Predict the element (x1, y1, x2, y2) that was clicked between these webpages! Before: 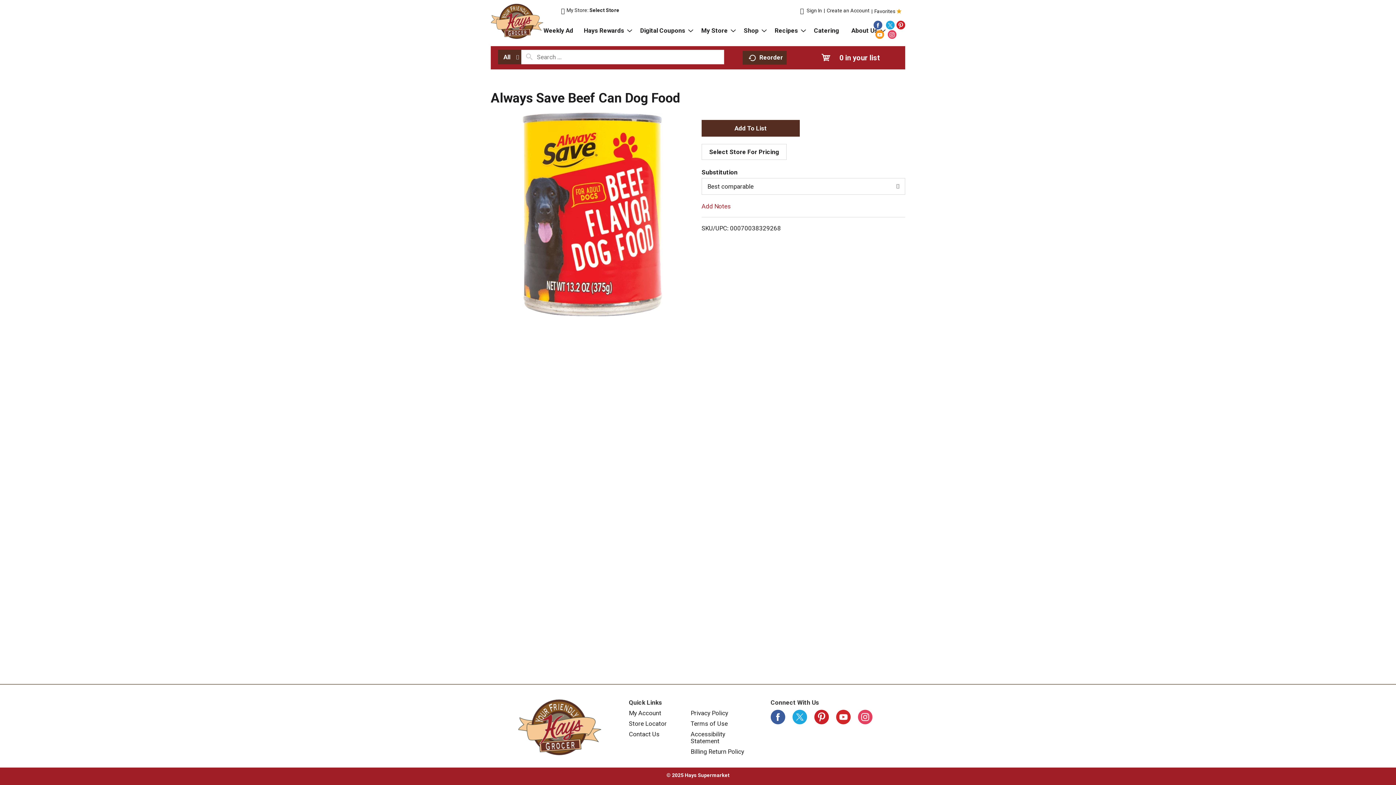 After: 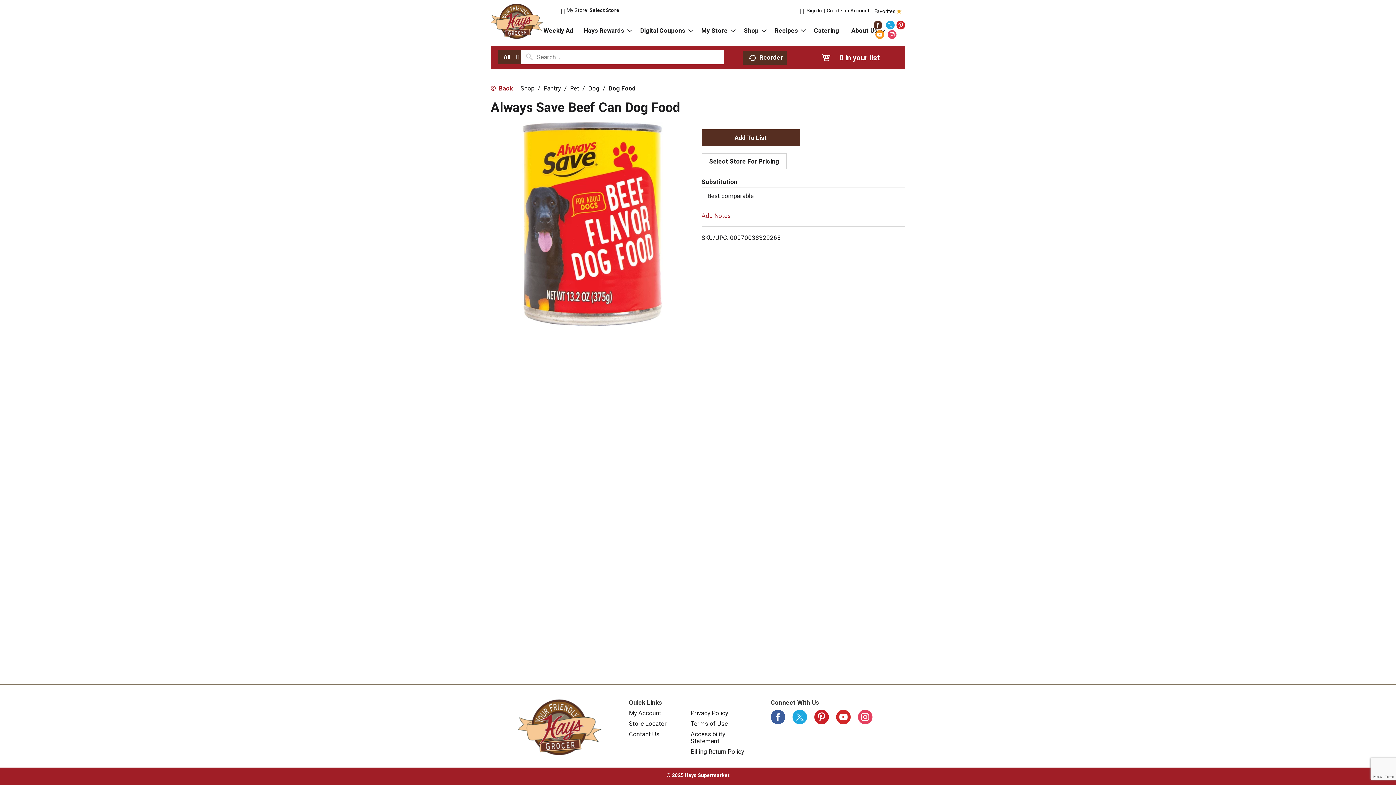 Action: bbox: (873, 20, 882, 29)